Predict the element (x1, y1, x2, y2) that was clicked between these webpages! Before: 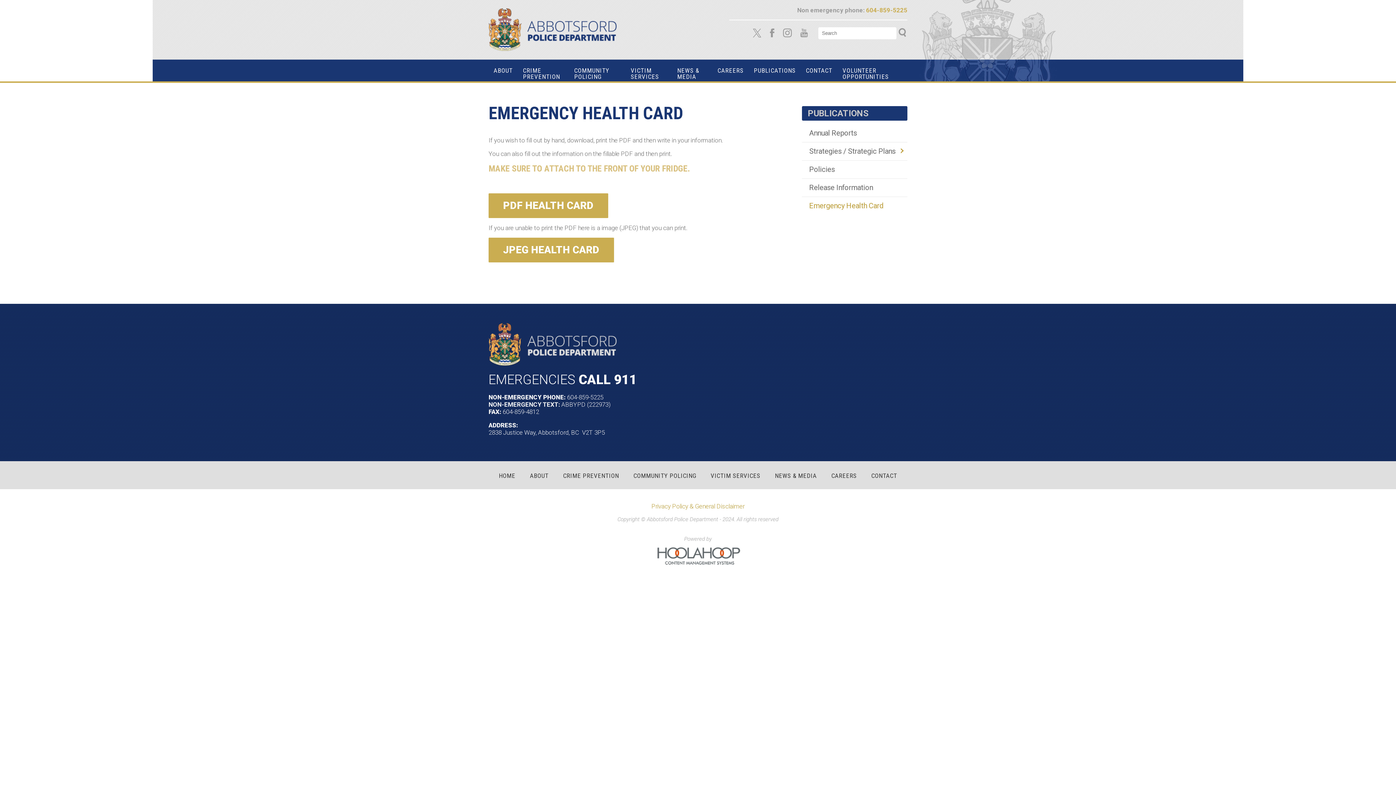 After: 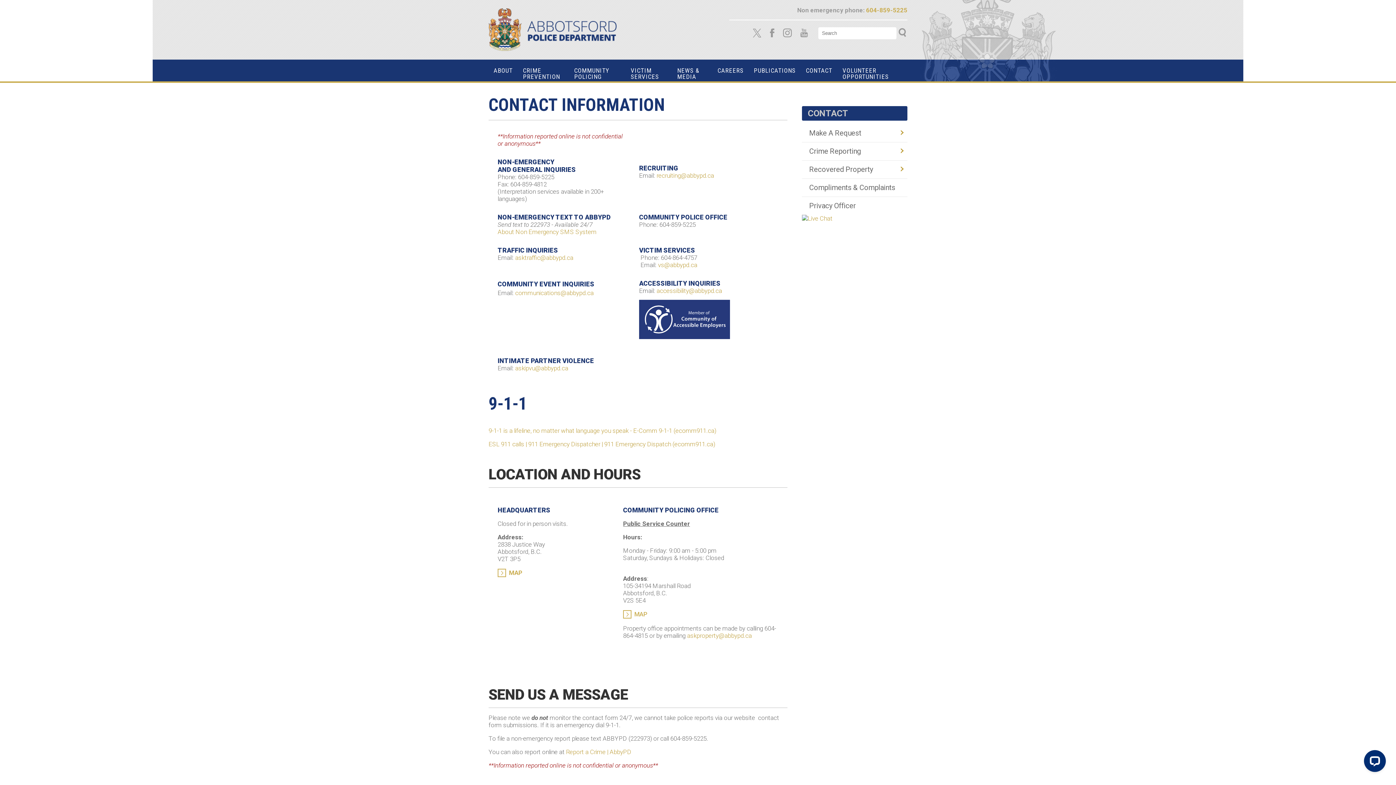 Action: label: CONTACT bbox: (871, 472, 897, 479)